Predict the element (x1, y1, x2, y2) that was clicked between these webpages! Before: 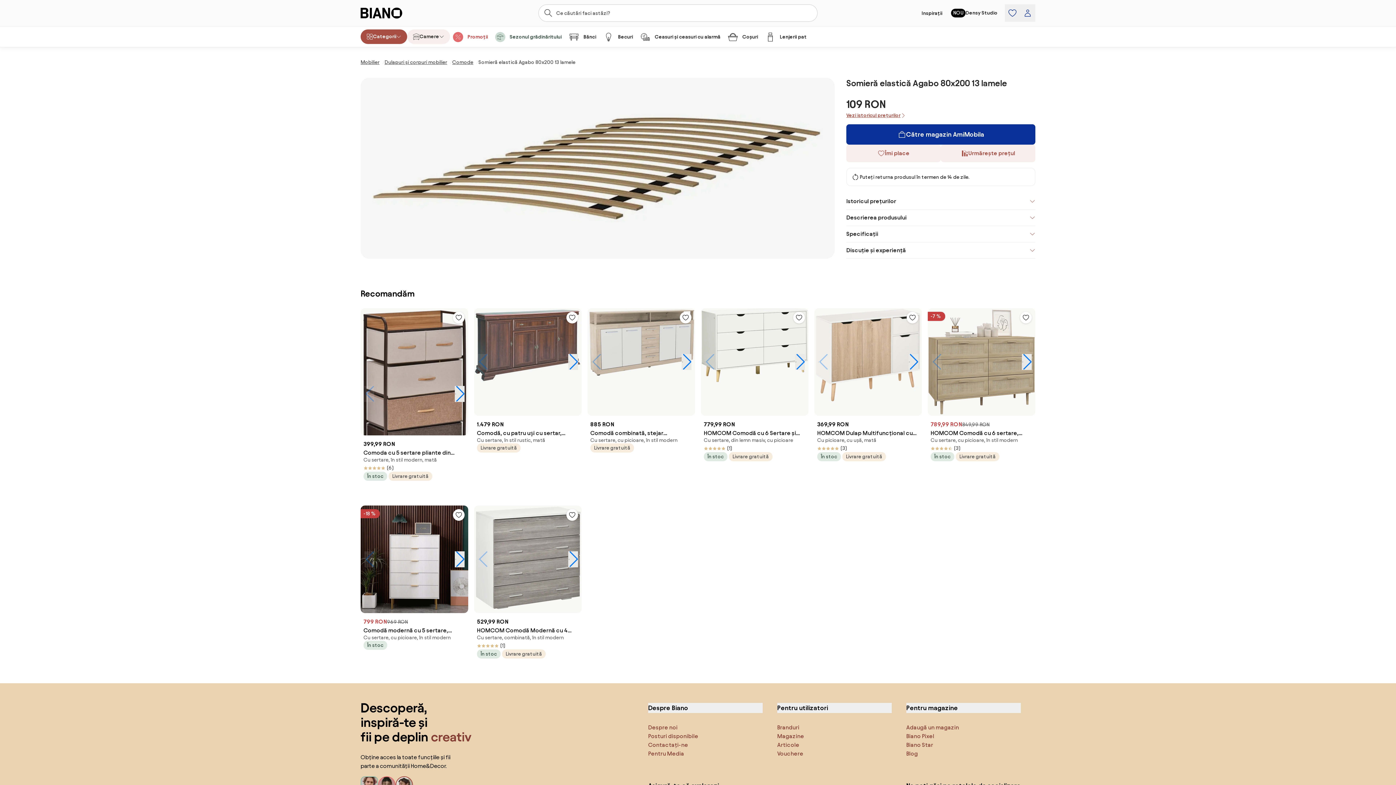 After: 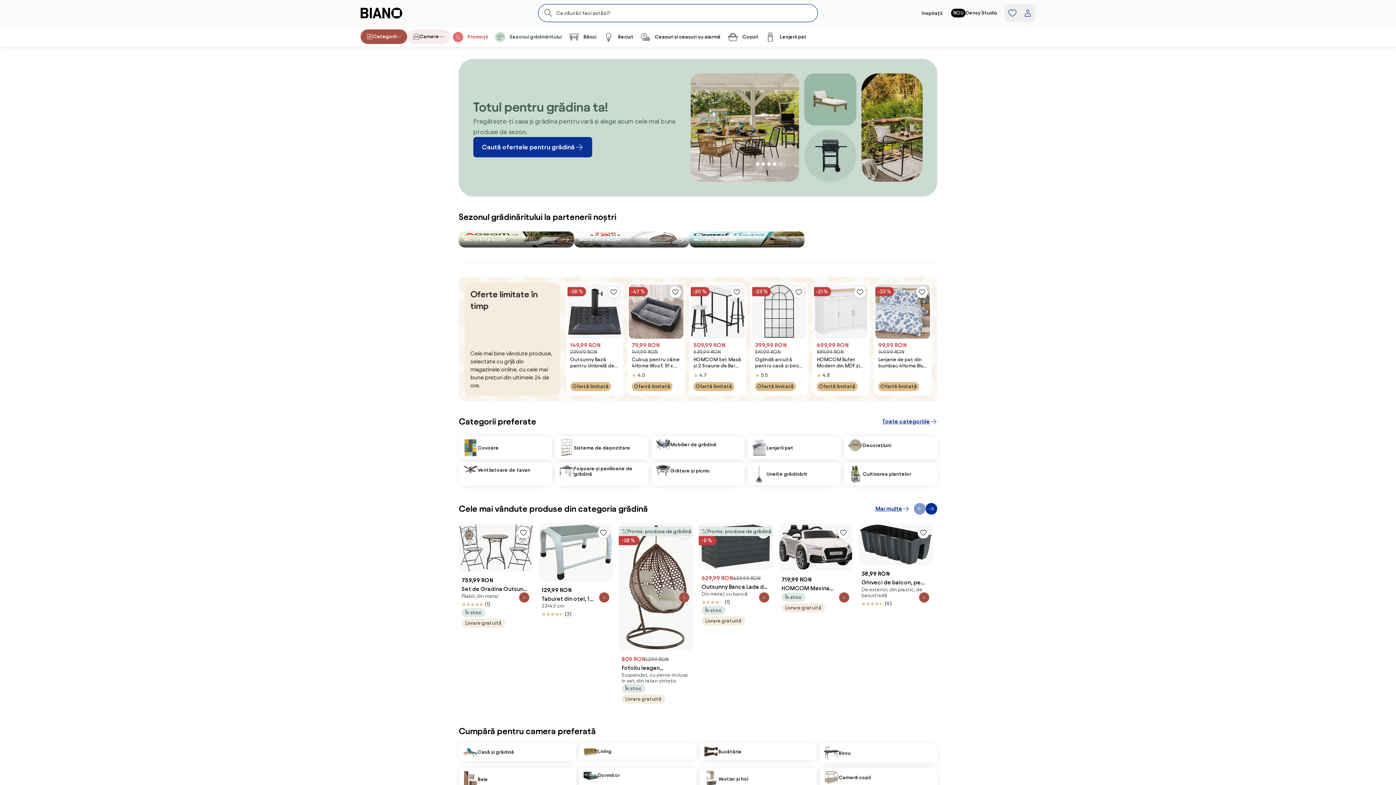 Action: bbox: (360, 4, 439, 21)